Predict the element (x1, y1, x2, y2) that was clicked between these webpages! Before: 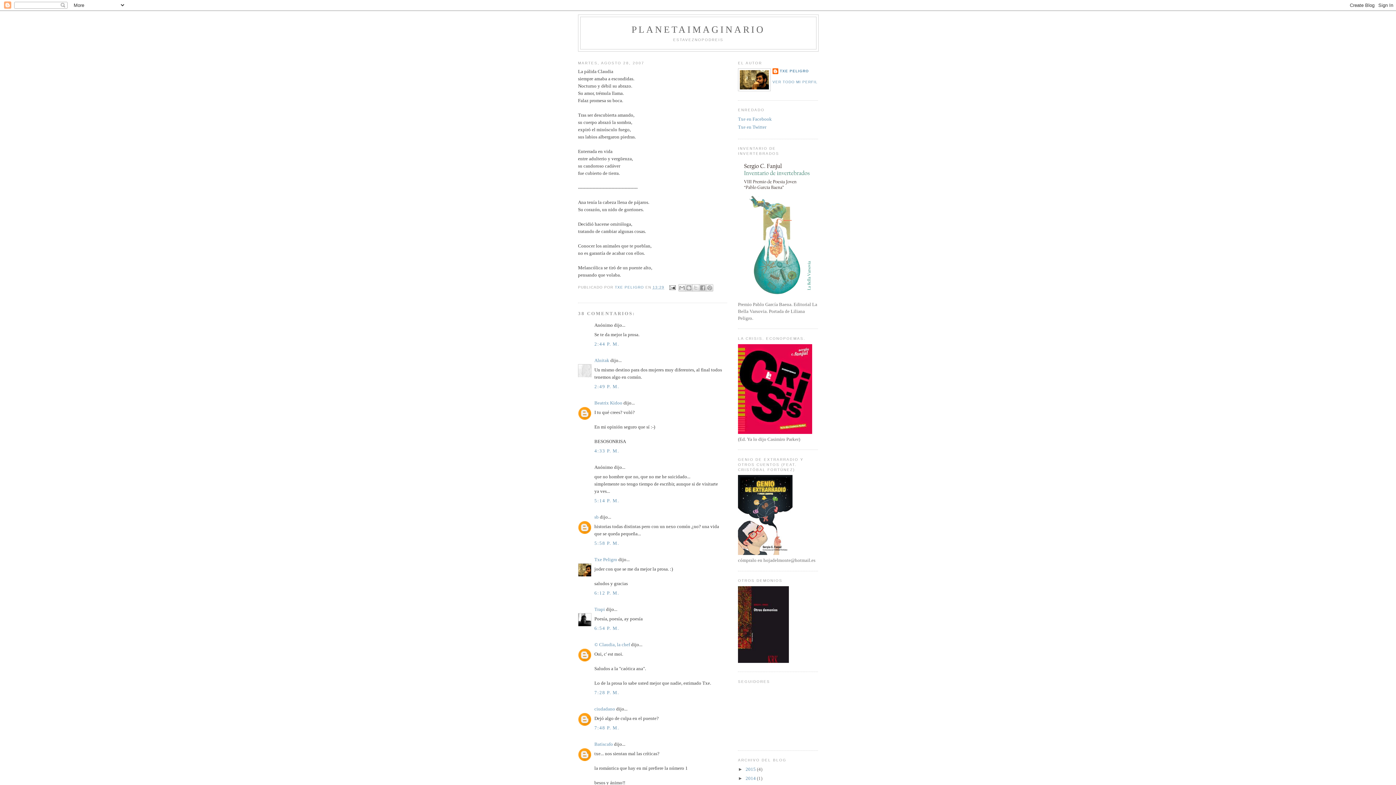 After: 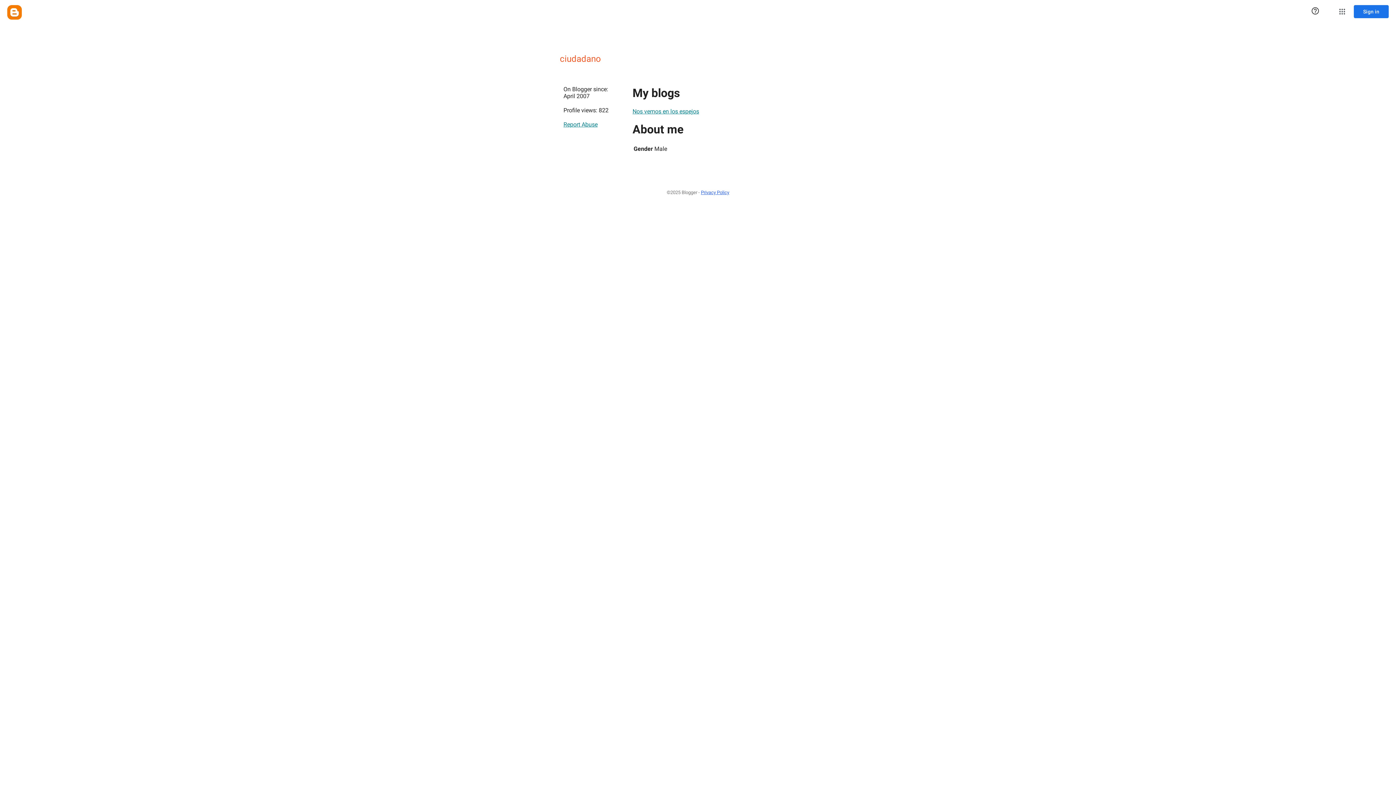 Action: bbox: (594, 706, 615, 711) label: ciudadano